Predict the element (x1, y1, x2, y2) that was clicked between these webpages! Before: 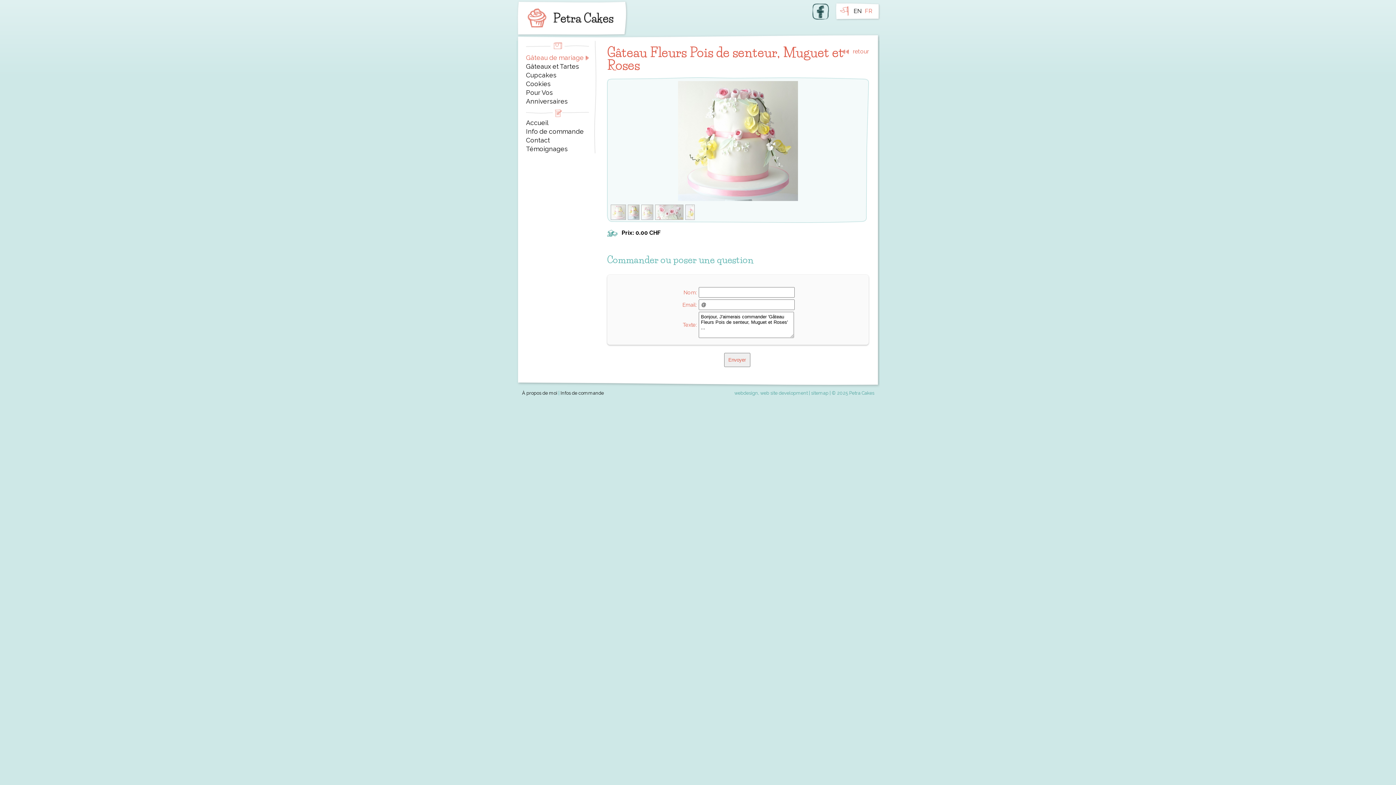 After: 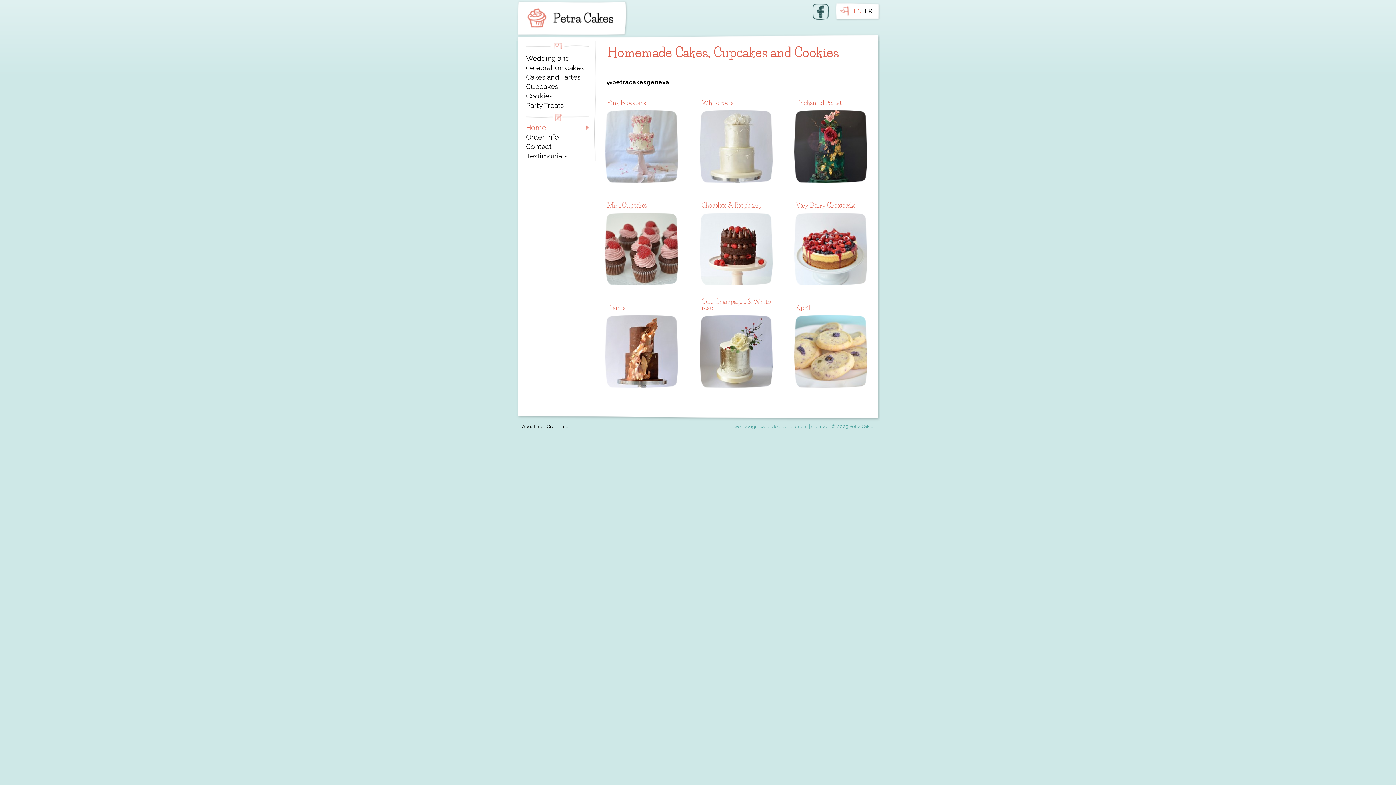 Action: bbox: (853, 7, 861, 14) label: EN